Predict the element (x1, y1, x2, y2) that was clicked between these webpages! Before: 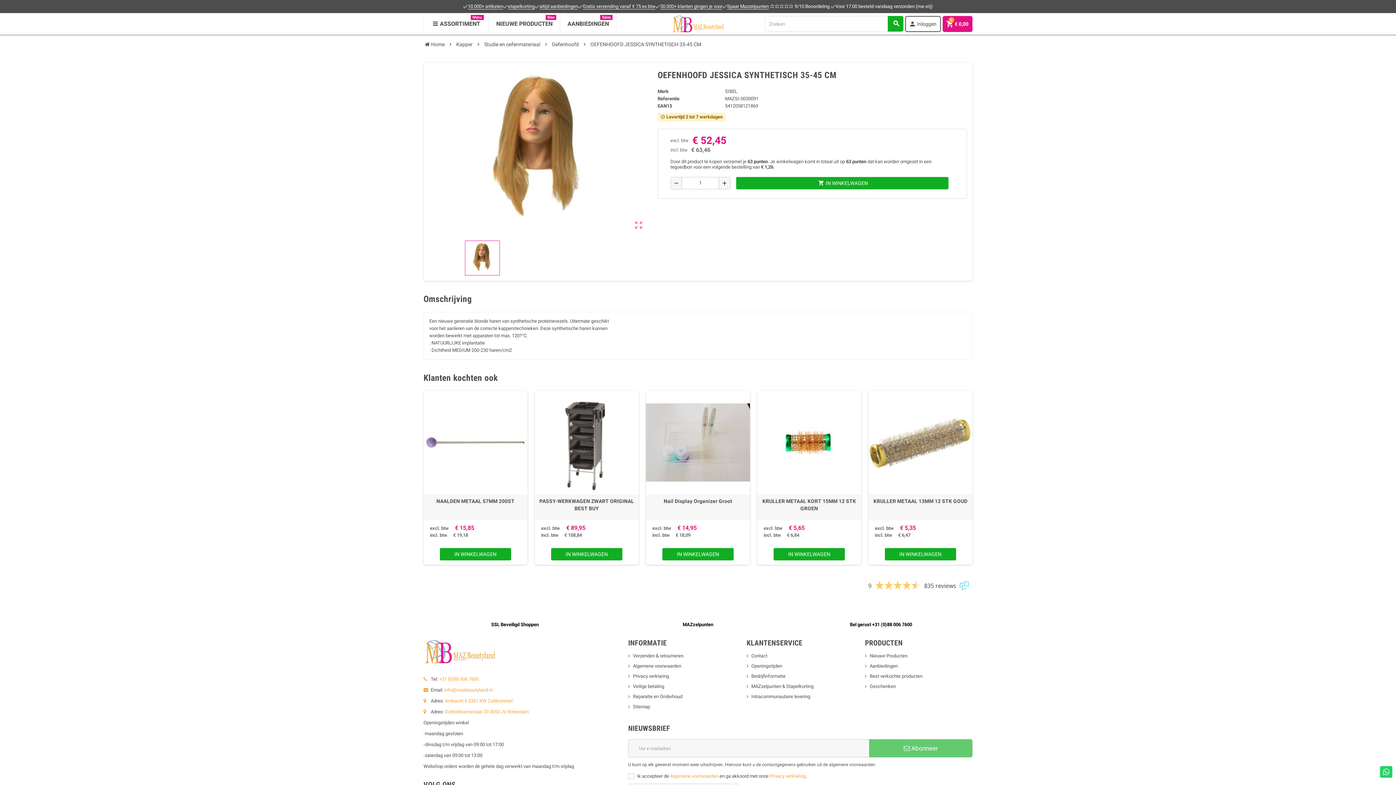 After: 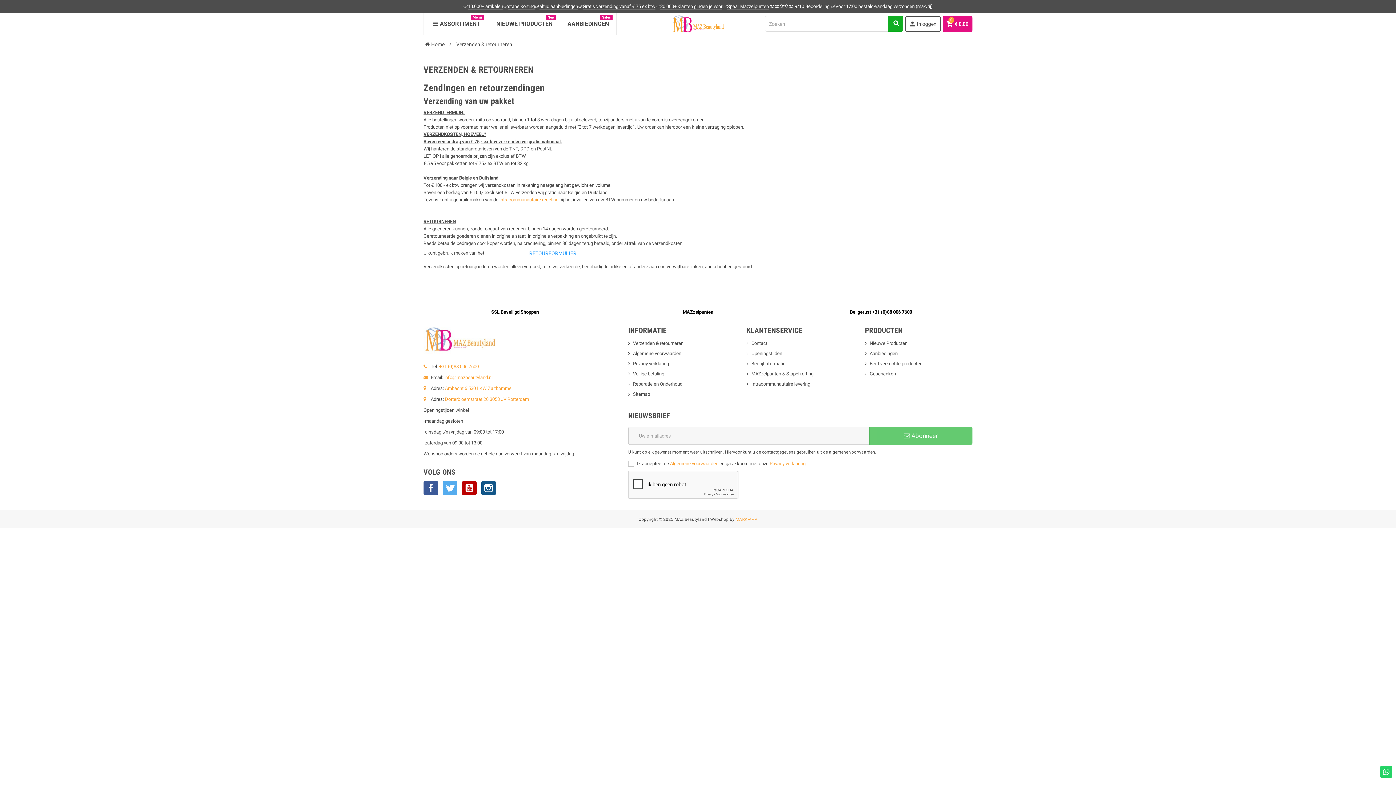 Action: bbox: (582, 3, 655, 9) label: Gratis verzending vanaf € 75 ex btw